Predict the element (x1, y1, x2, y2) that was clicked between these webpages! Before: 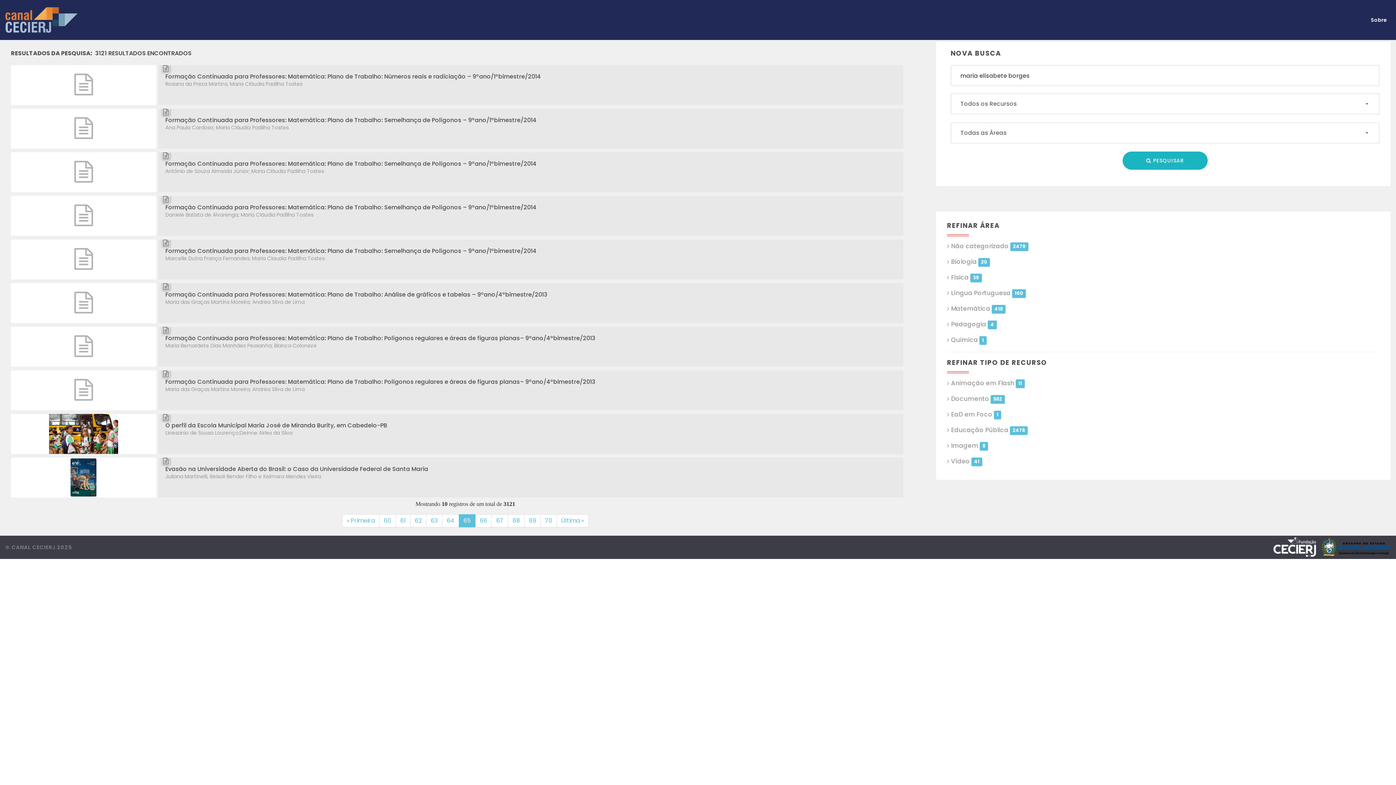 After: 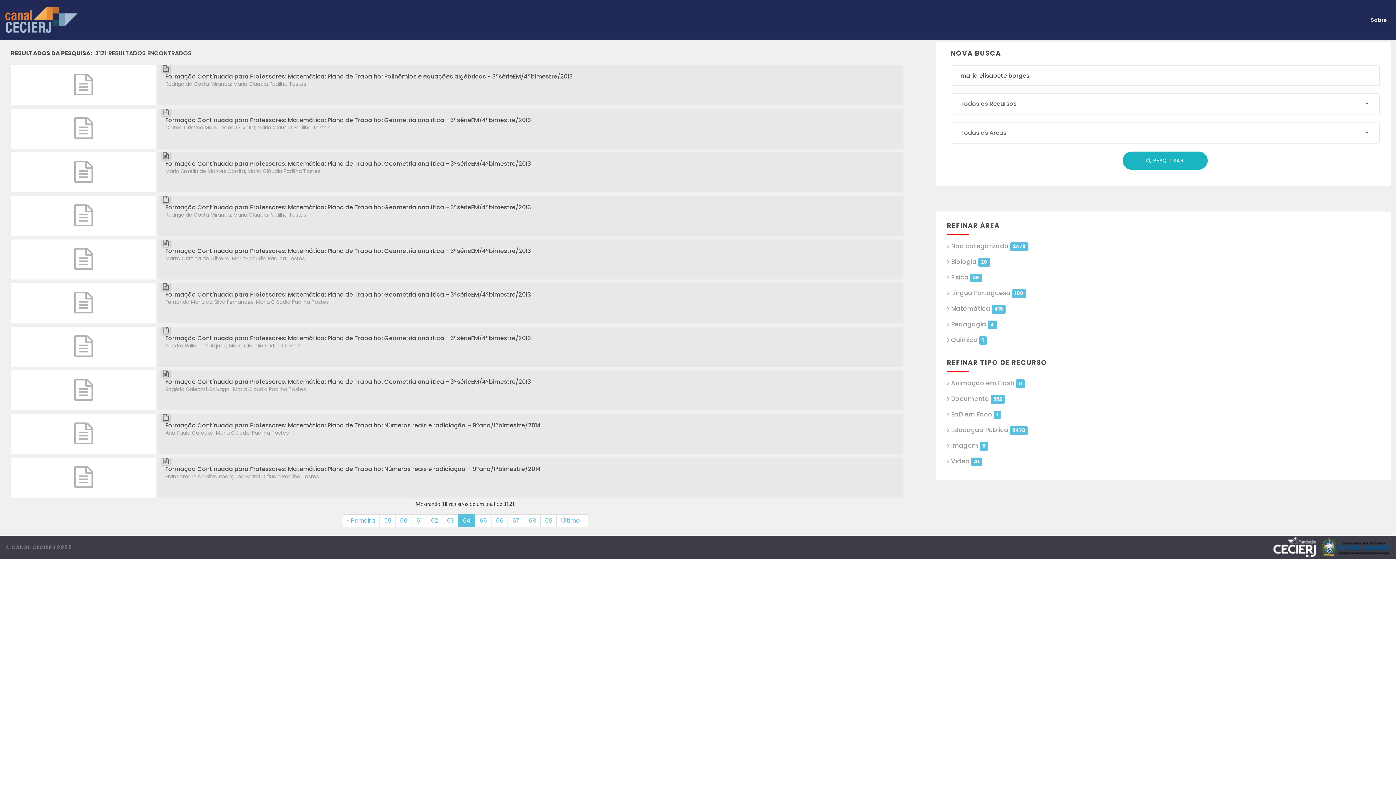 Action: label: 64
(current) bbox: (442, 514, 459, 527)